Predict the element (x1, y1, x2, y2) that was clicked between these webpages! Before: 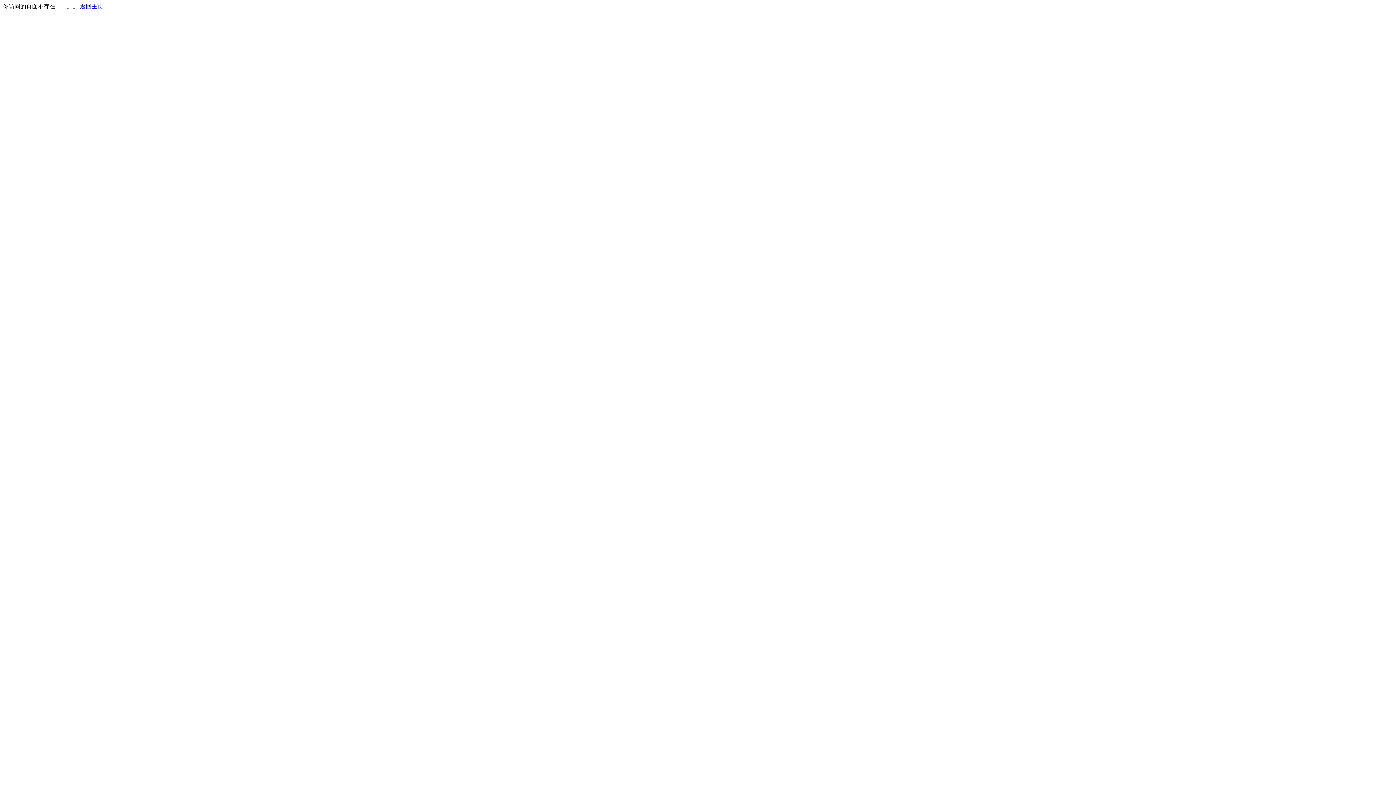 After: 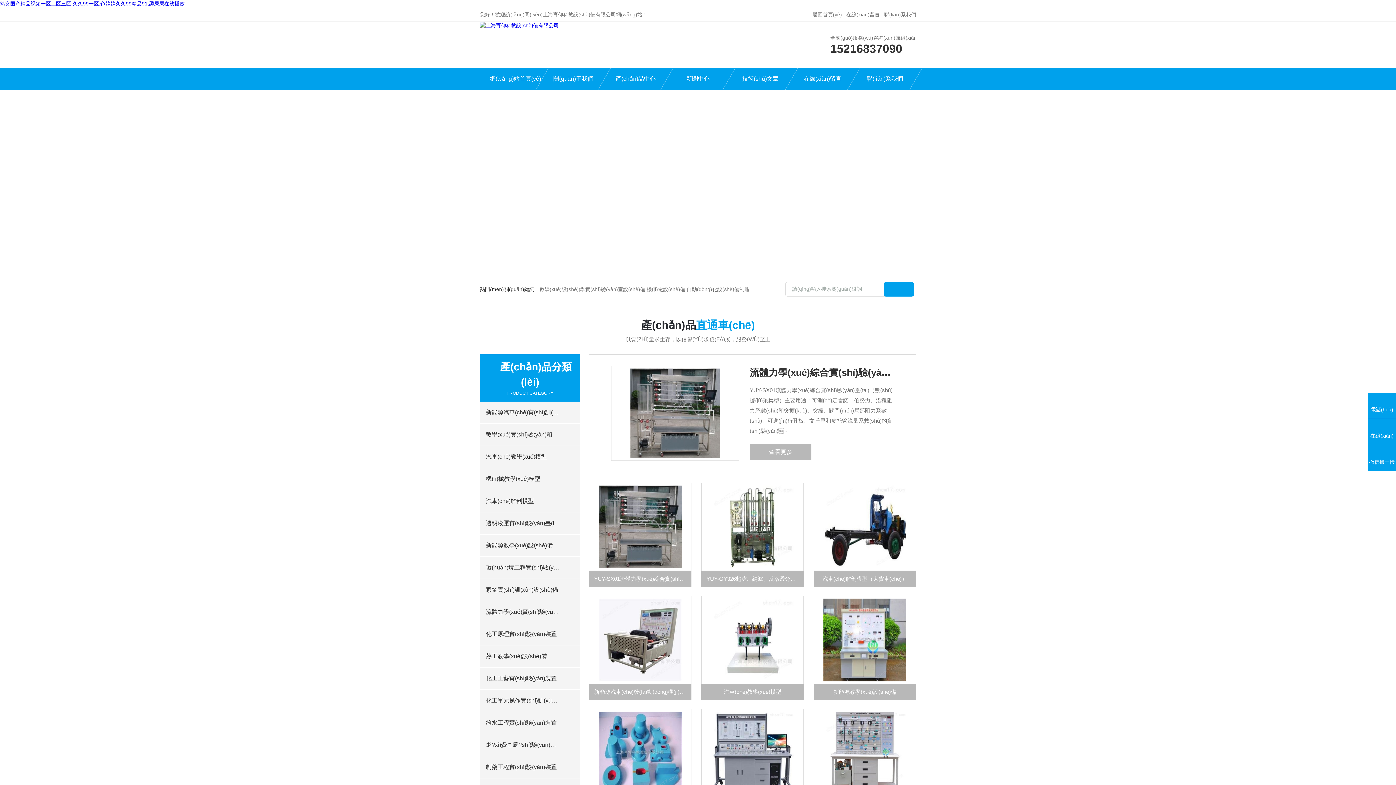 Action: bbox: (80, 3, 103, 9) label: 返回主页